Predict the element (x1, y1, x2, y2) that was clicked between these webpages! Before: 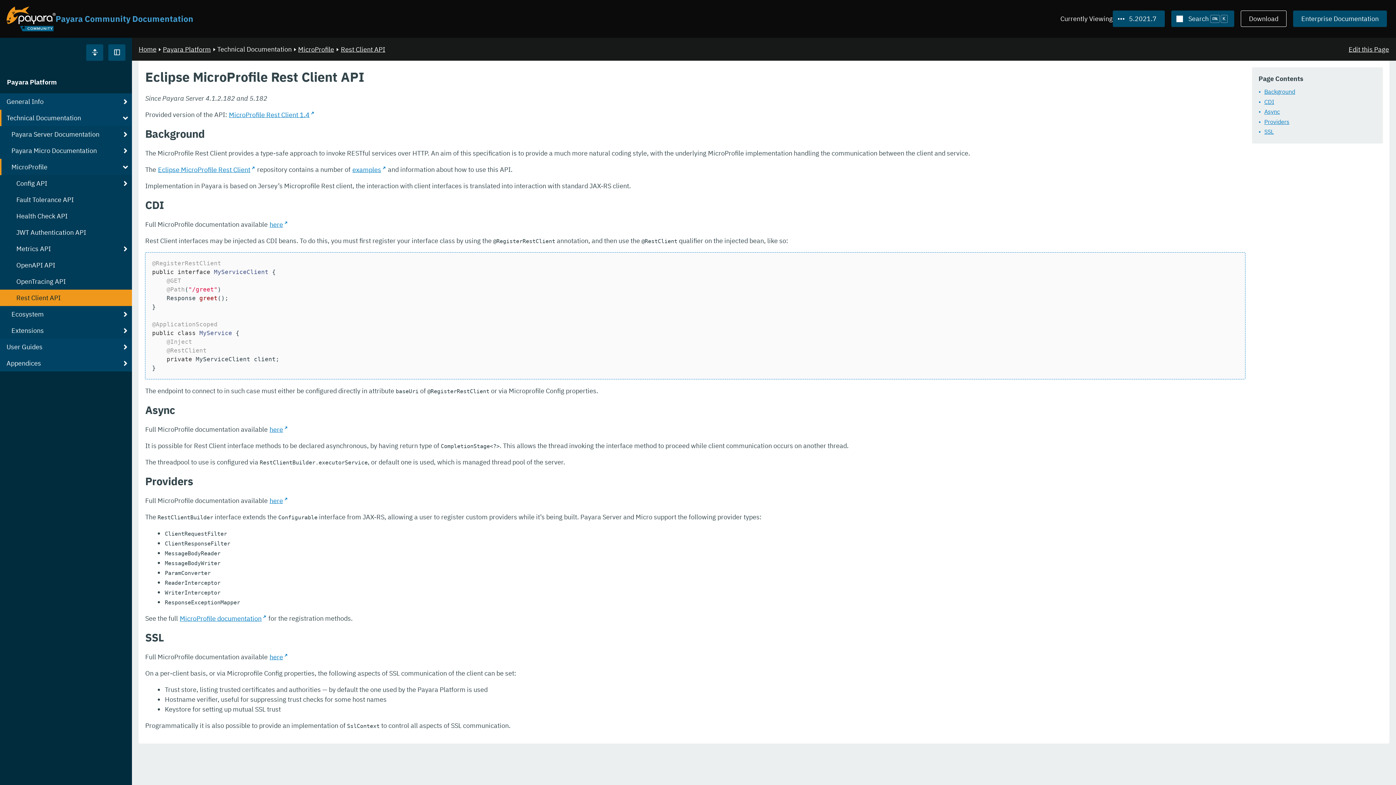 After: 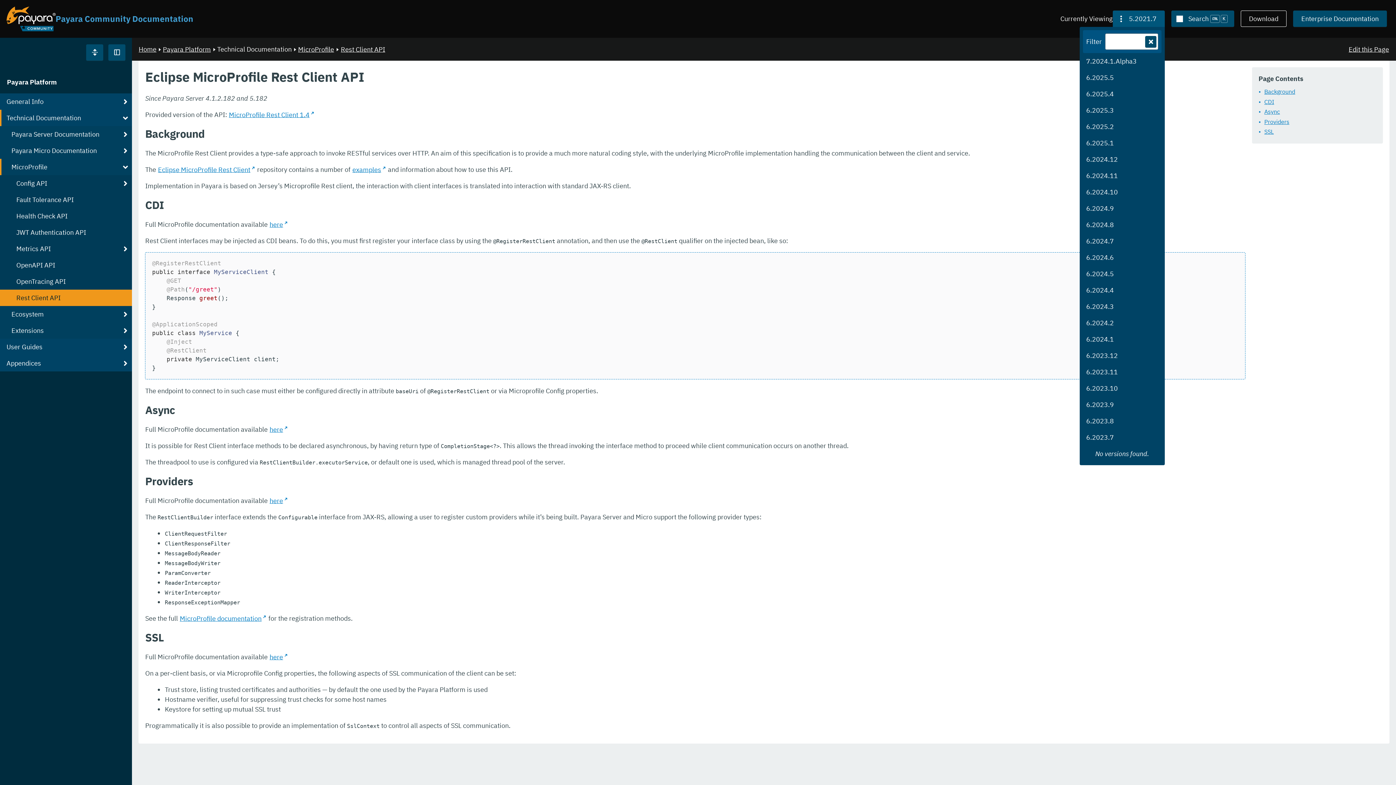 Action: bbox: (1113, 10, 1165, 27) label: 5.2021.7